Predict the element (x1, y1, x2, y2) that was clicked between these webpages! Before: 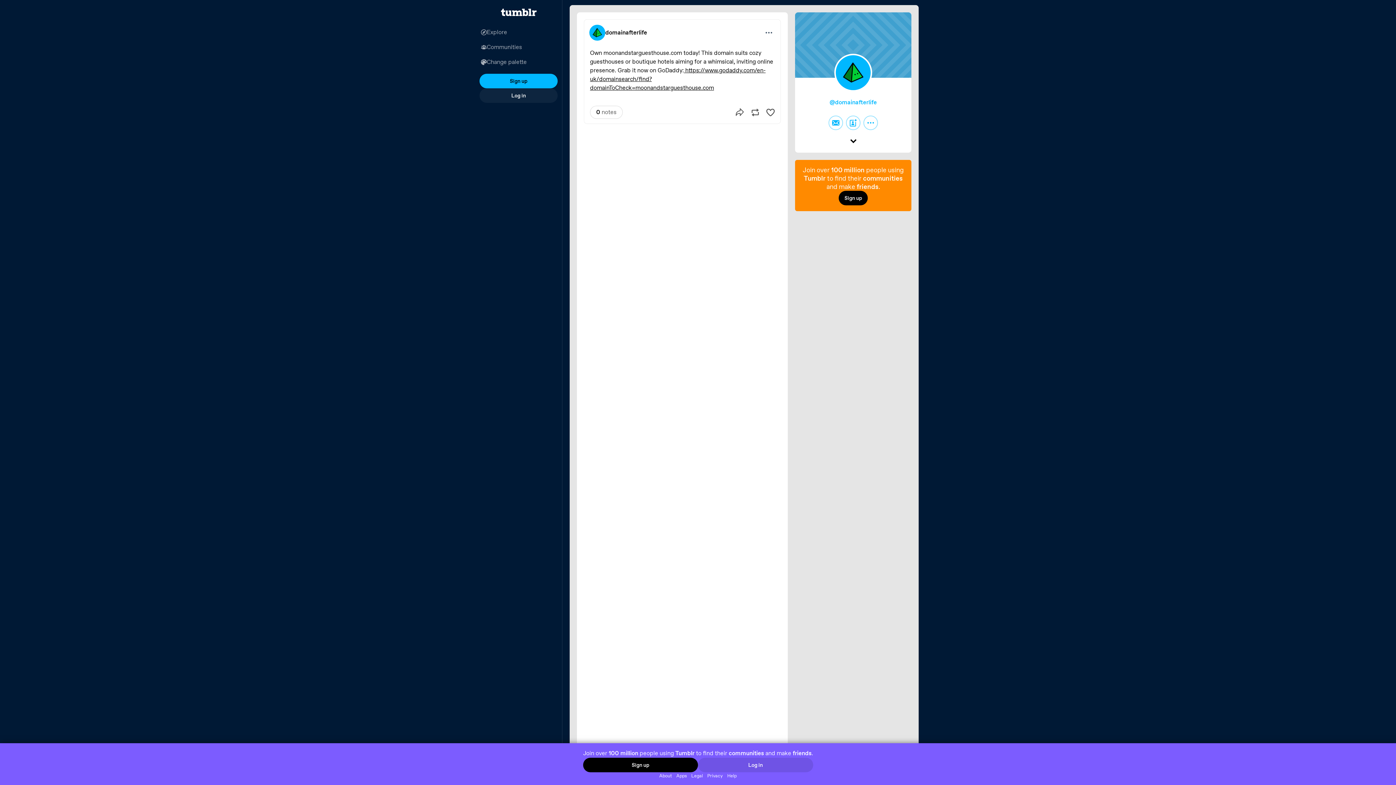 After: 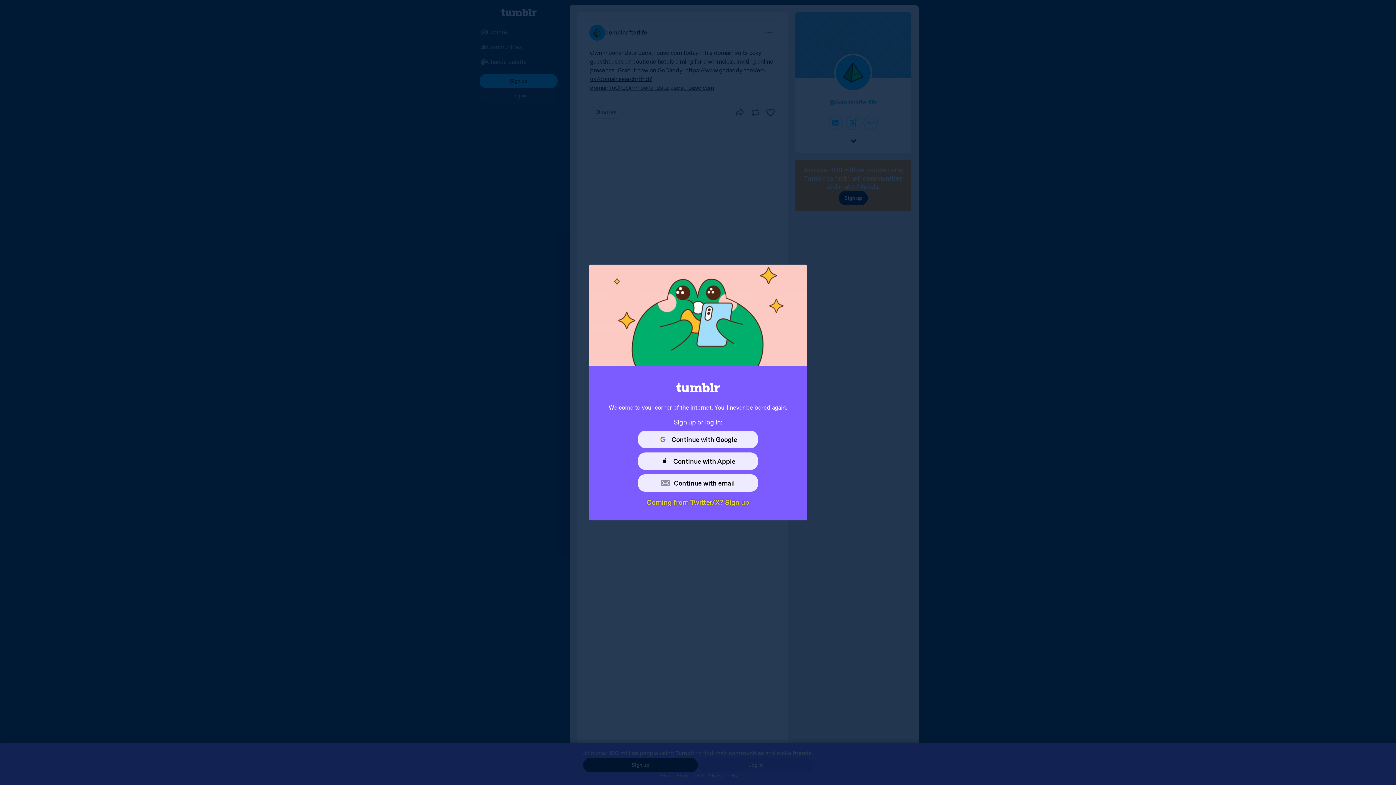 Action: label: Log in bbox: (479, 88, 557, 102)